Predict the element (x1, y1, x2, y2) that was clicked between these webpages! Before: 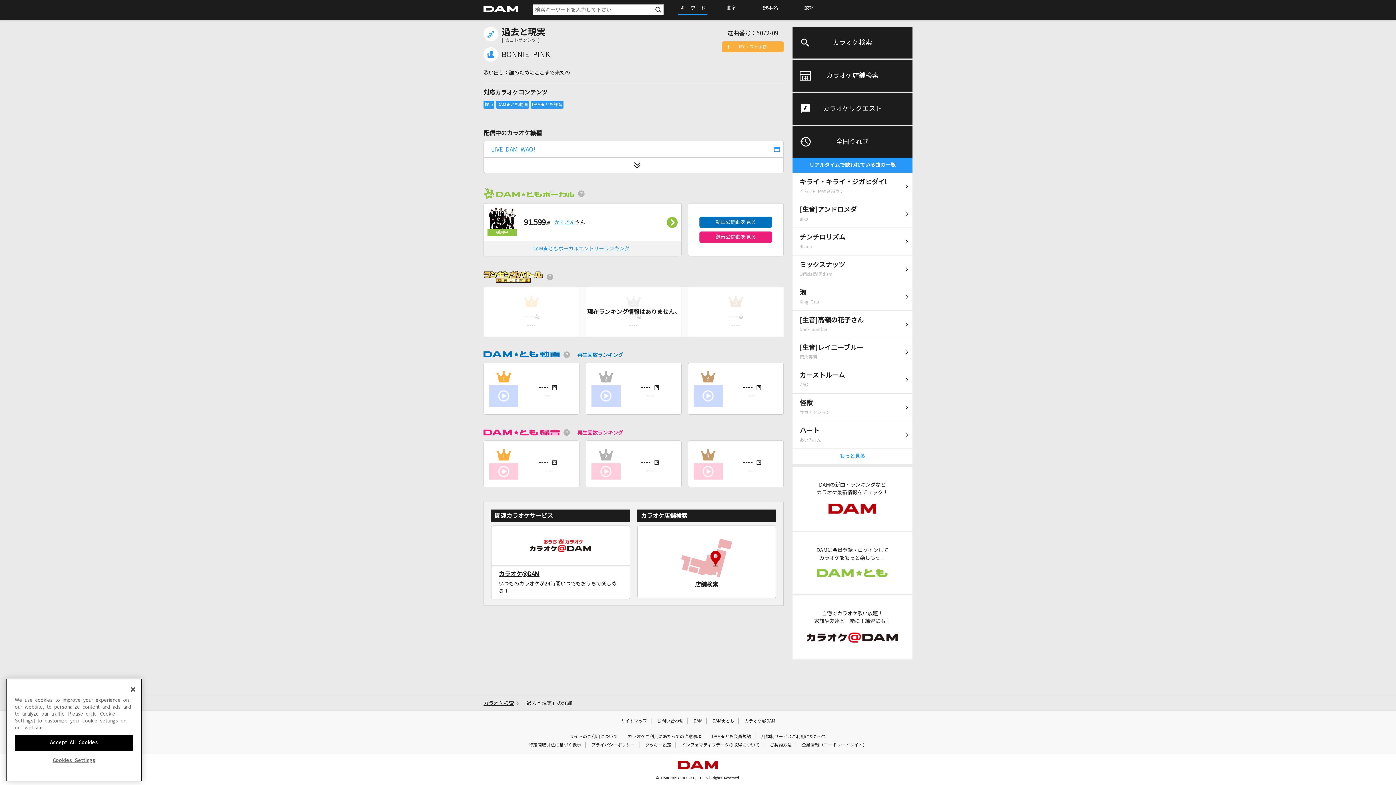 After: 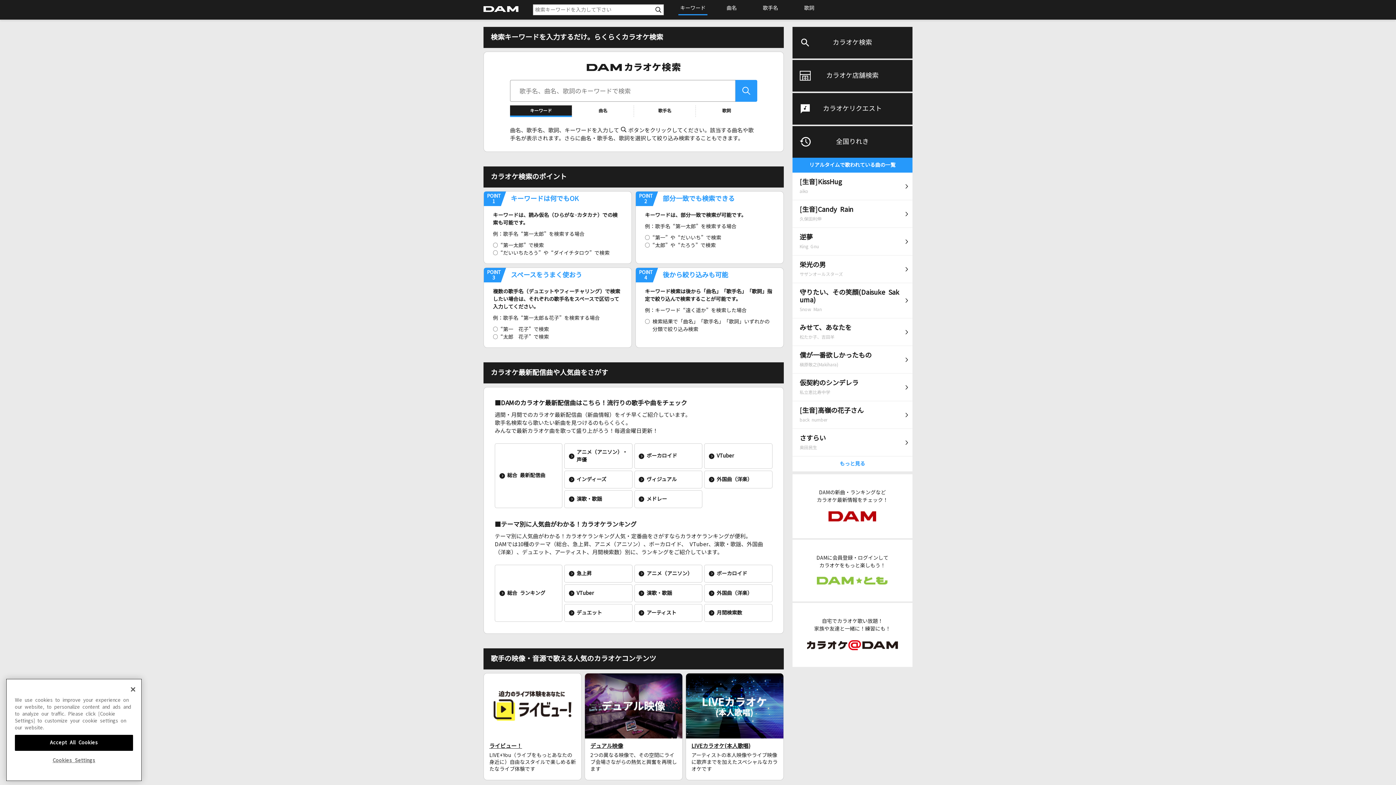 Action: bbox: (483, 701, 514, 706) label: カラオケ検索